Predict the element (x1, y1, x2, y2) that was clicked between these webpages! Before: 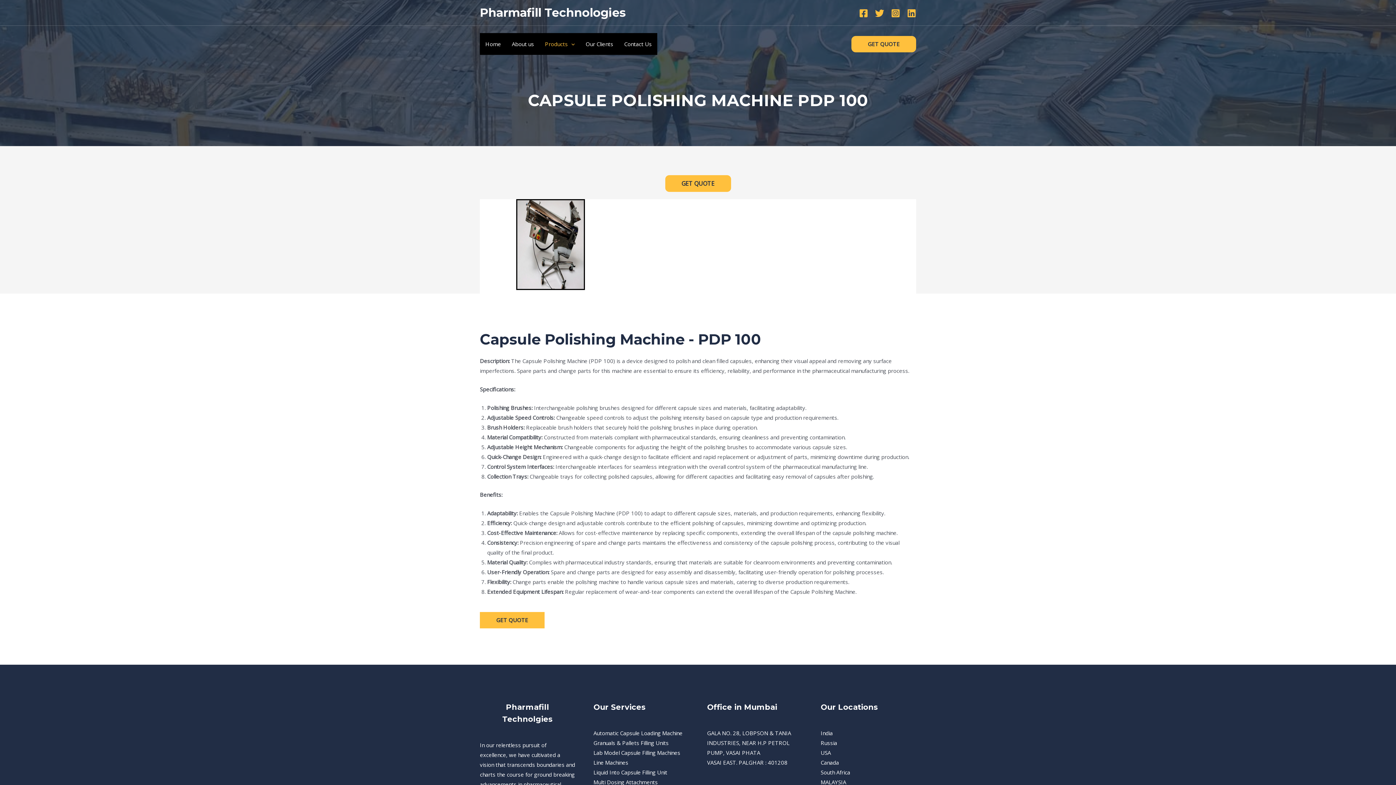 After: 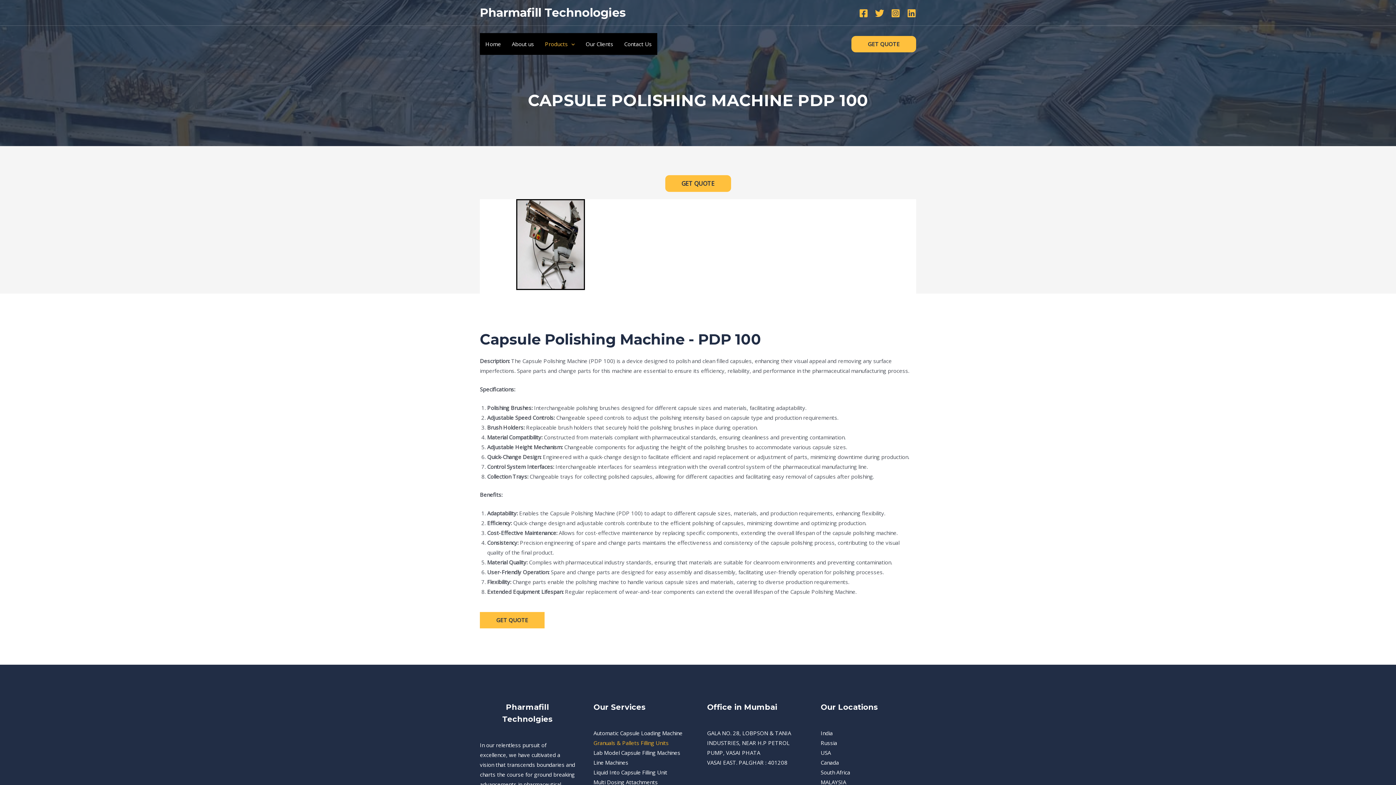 Action: bbox: (593, 739, 668, 746) label: Granuals & Pallets Filling Units